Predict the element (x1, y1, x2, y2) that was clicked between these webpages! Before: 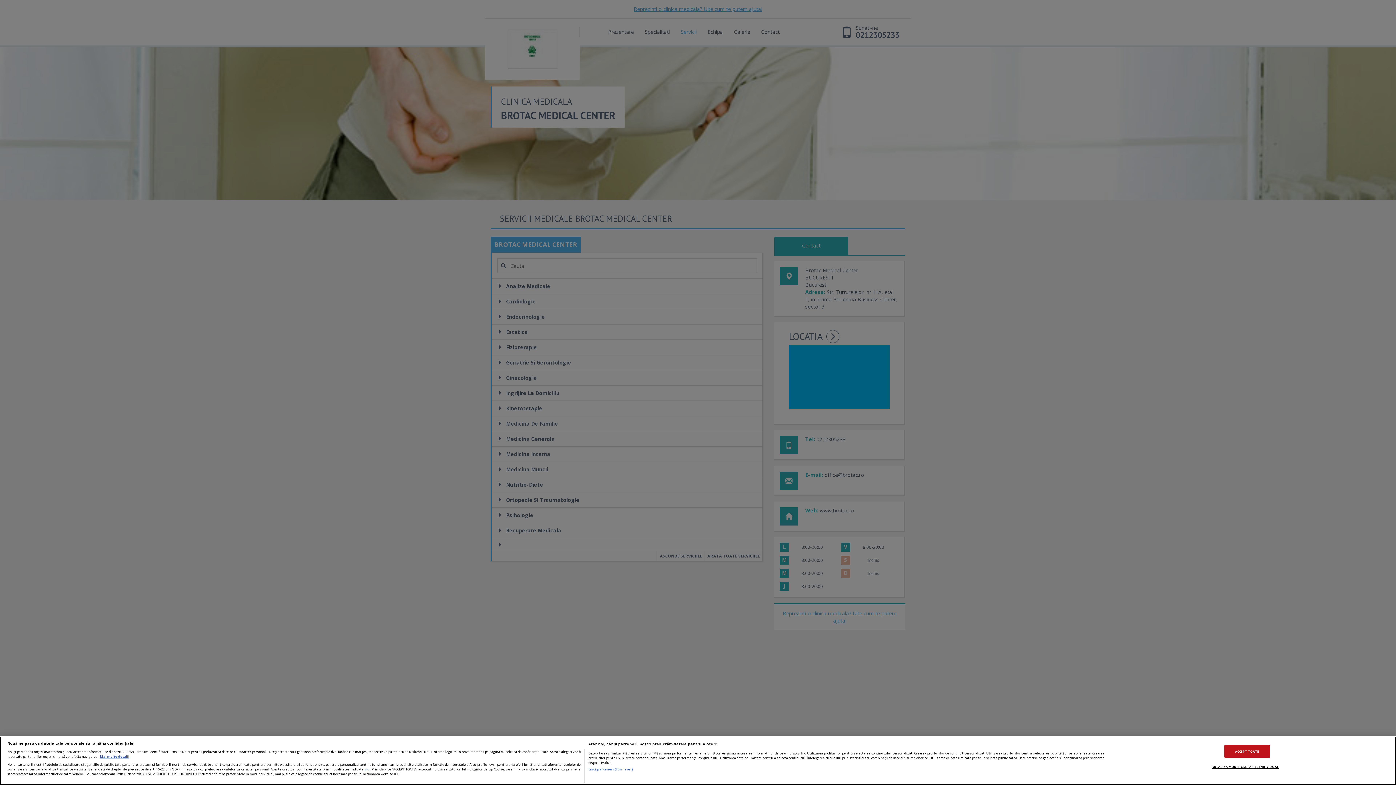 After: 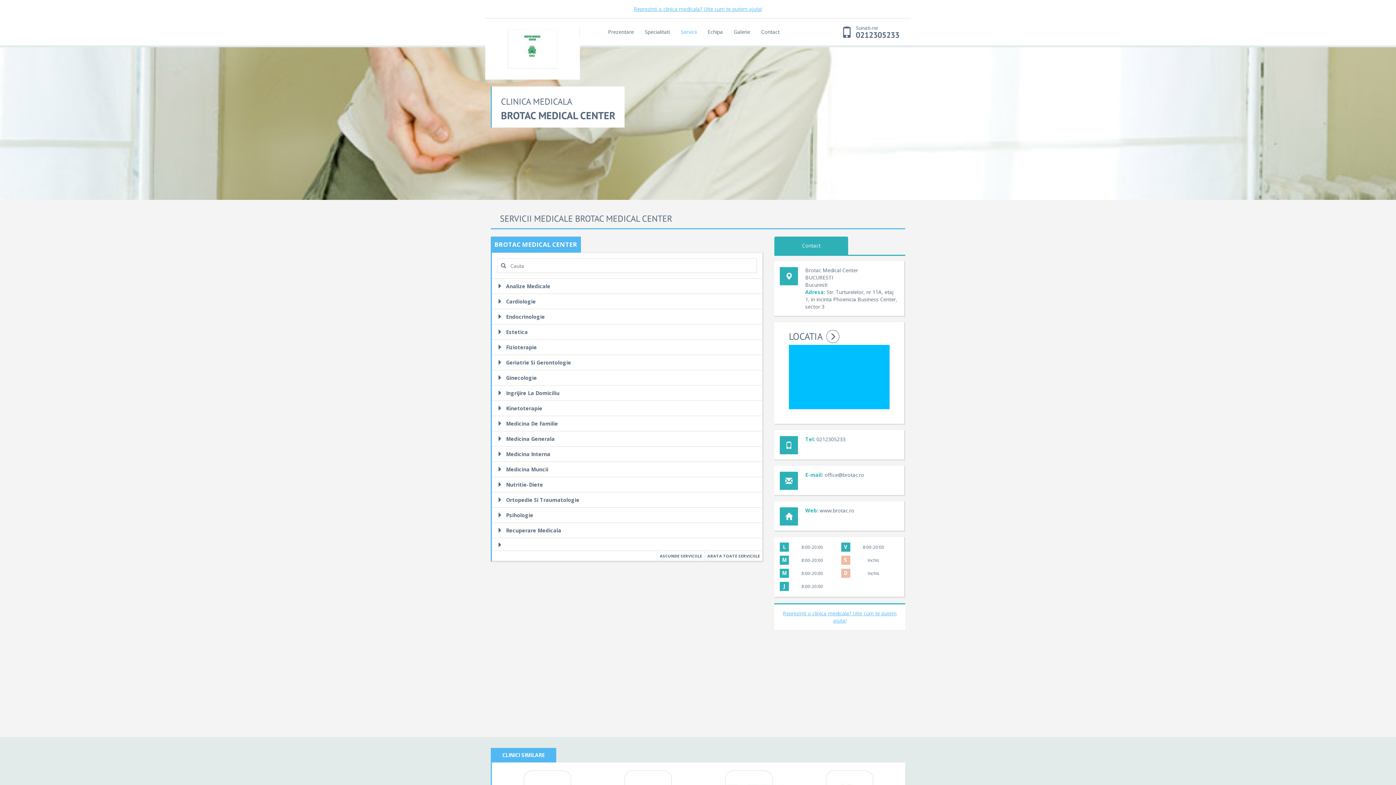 Action: bbox: (1224, 745, 1270, 758) label: ACCEPT TOATE